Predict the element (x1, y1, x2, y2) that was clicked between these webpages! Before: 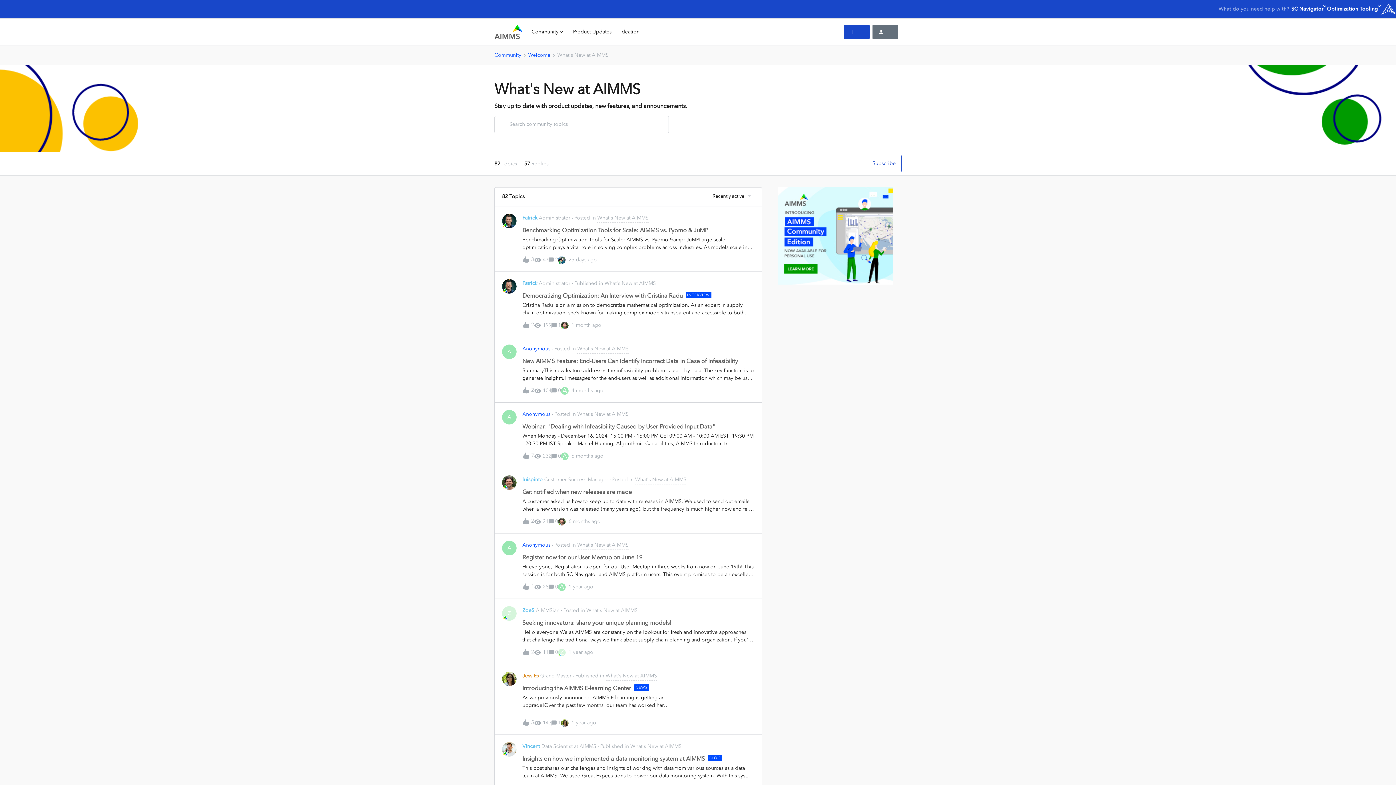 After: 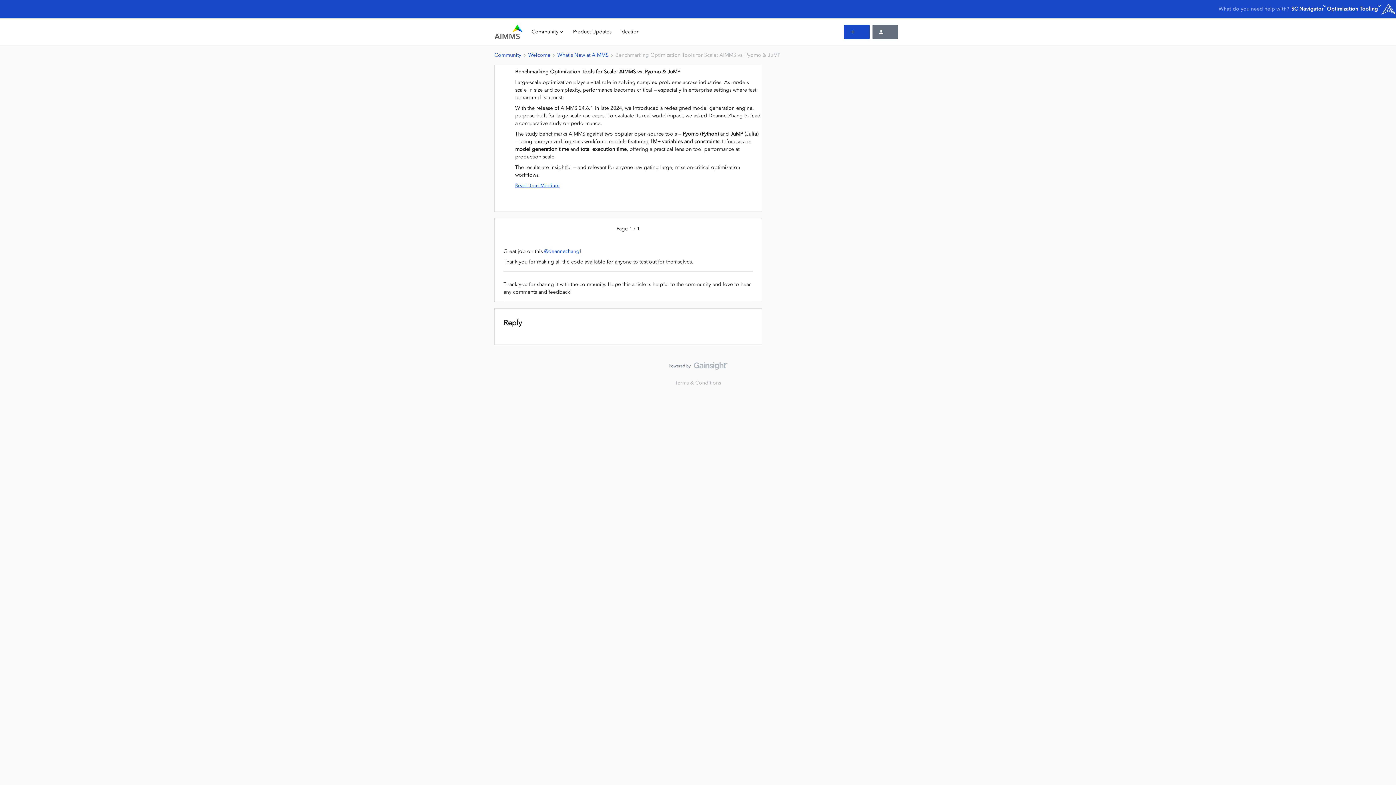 Action: bbox: (522, 225, 754, 252) label: Benchmarking Optimization Tools for Scale: AIMMS vs. Pyomo & JuMP

Benchmarking Optimization Tools for Scale: AIMMS vs. Pyomo &amp; JuMPLarge-scale optimization plays a vital role in solving complex problems across industries. As models scale in size and complexity, performance becomes critical — especially in enterprise settings where fast turnaround is a must.With the release of AIMMS 24.6.1 in late 2024, we introduced a redesigned model generation engine, purpose-built for large-scale use cases. To evaluate its real-world impact, we asked Deanne Zhang to lead a comparative study on performance.The study benchmarks AIMMS against two popular open-source tools — Pyomo (Python) and JuMP (Julia) — using anonymized logistics workforce models featuring 1M+ variables and constraints. It focuses on model generation time and total execution time, offering a practical lens on tool performance at production scale.The results are insightful — and relevant for anyone navigating large, mission-critical optimization workflows.Read it on Medium 